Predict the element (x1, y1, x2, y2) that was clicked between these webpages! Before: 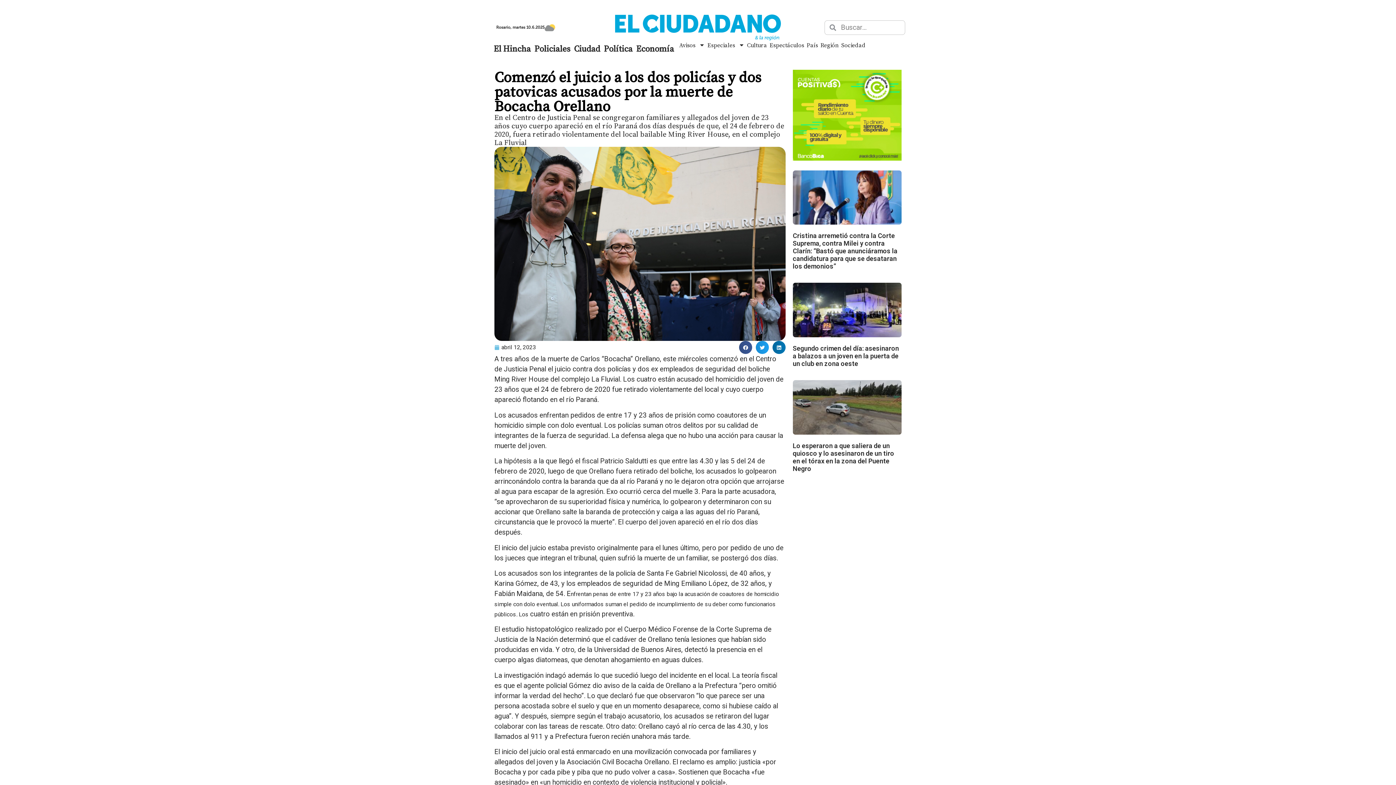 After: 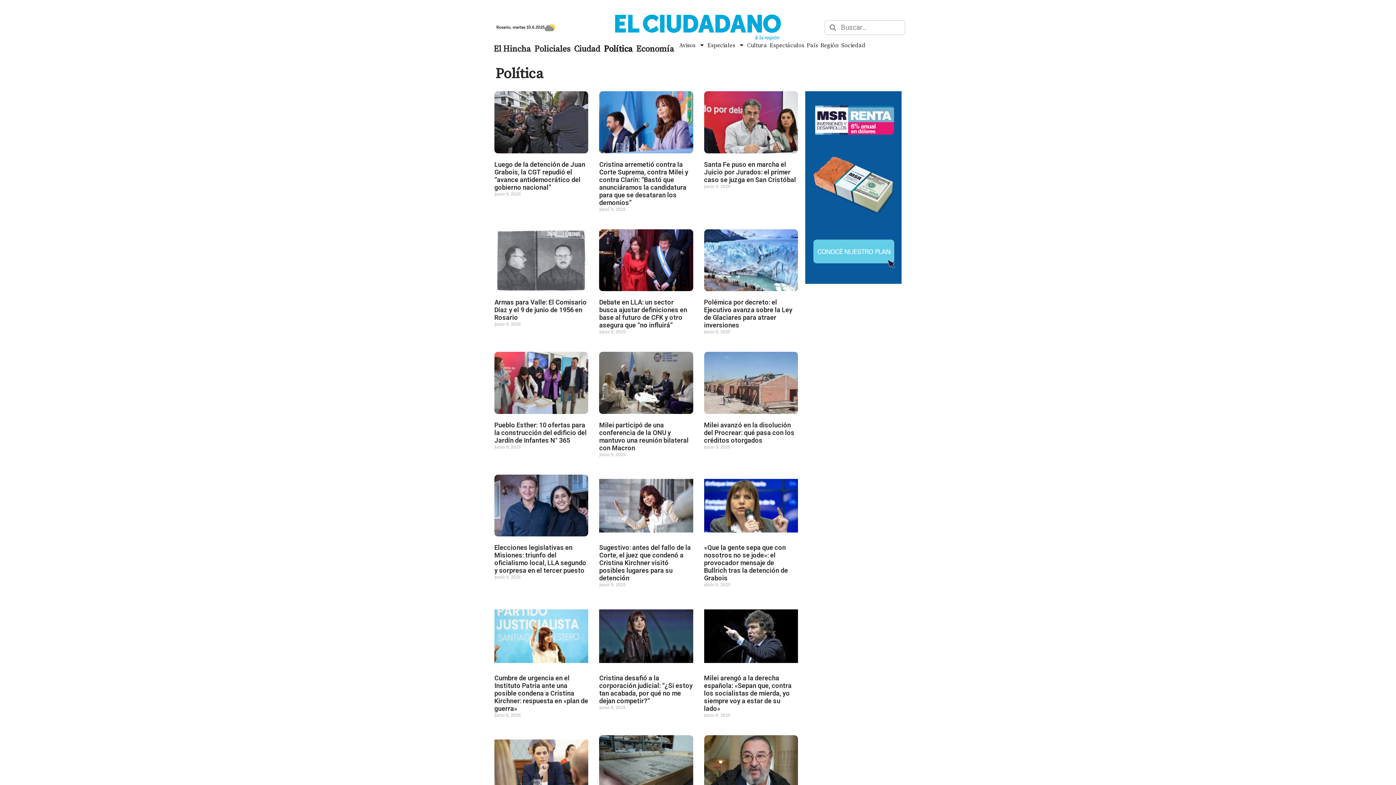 Action: bbox: (596, 40, 640, 57) label: Política